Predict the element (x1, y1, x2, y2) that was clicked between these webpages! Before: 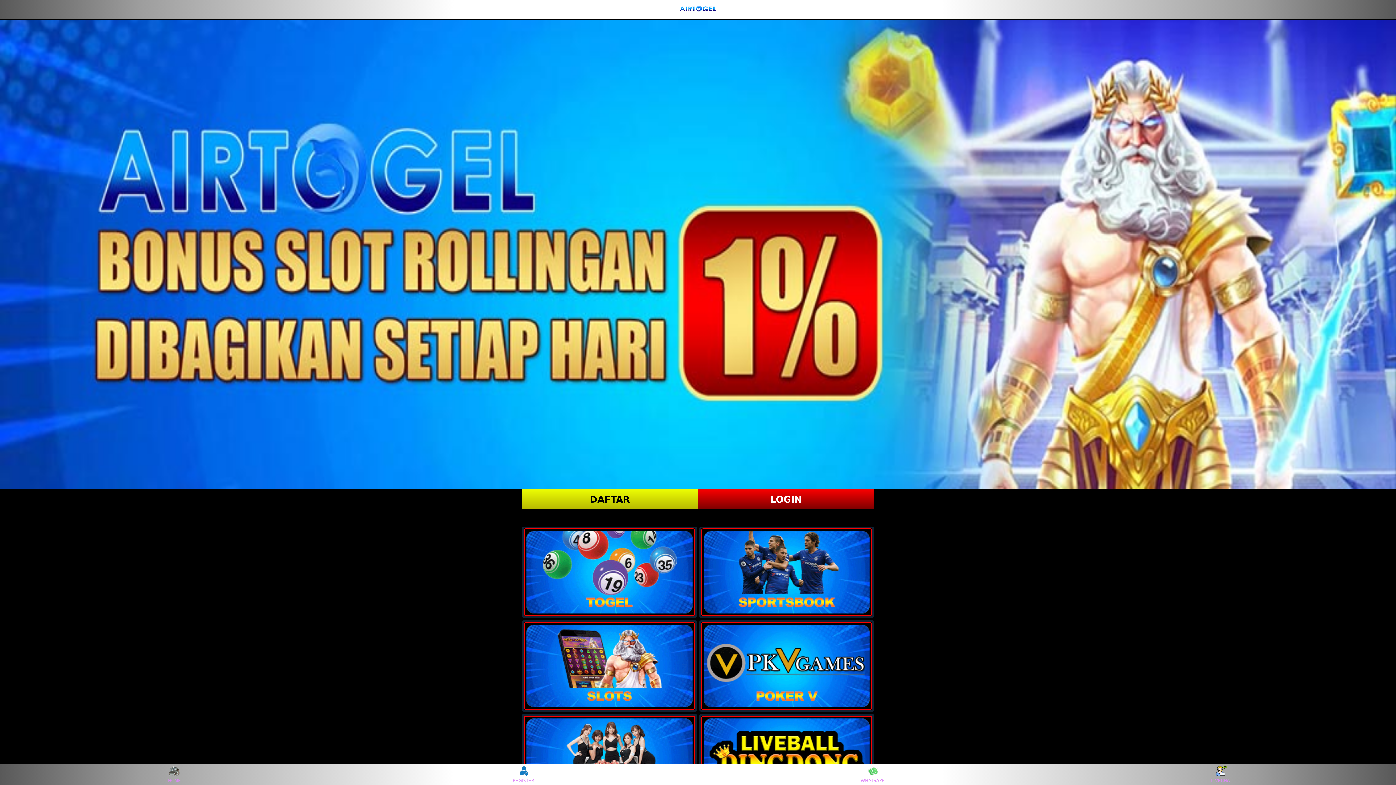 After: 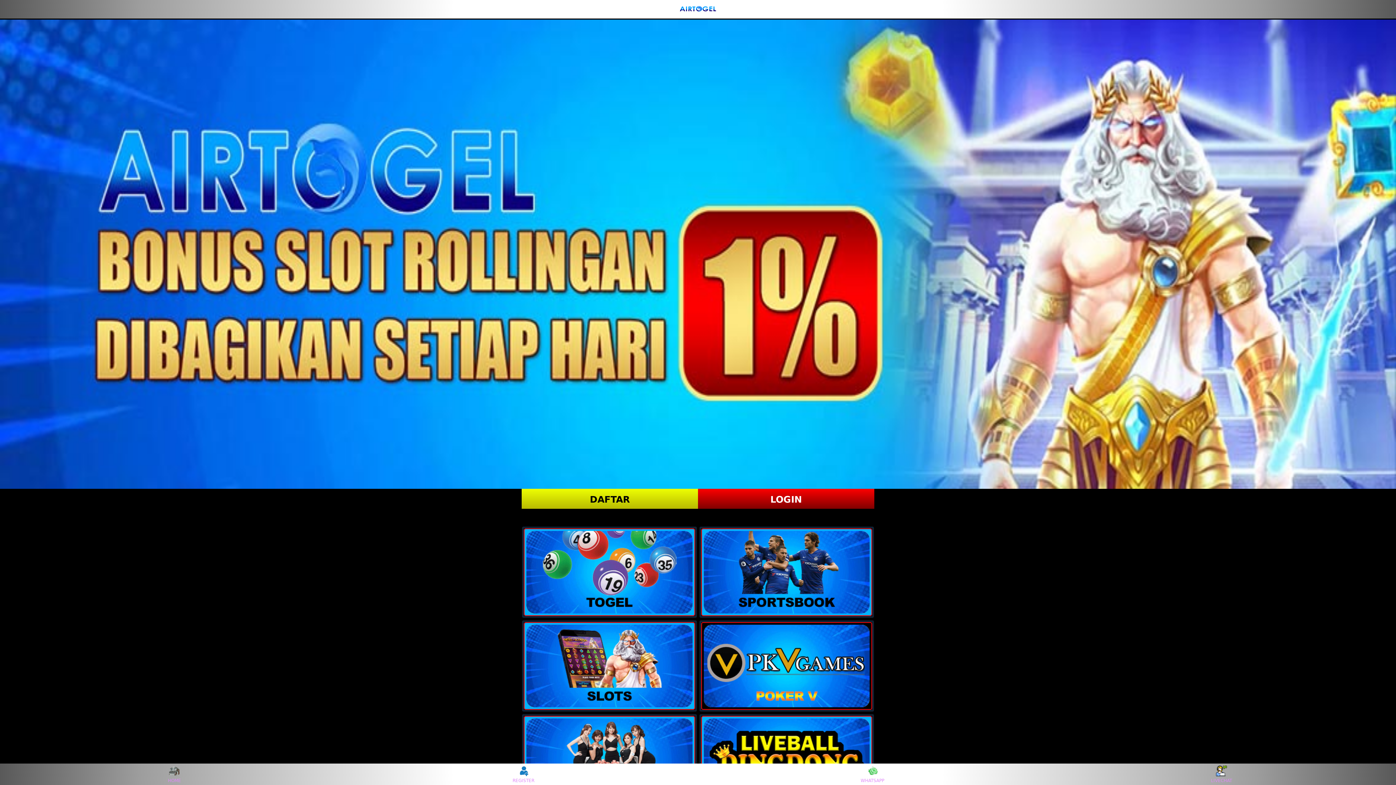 Action: label: WHATSAPP bbox: (859, 765, 886, 783)